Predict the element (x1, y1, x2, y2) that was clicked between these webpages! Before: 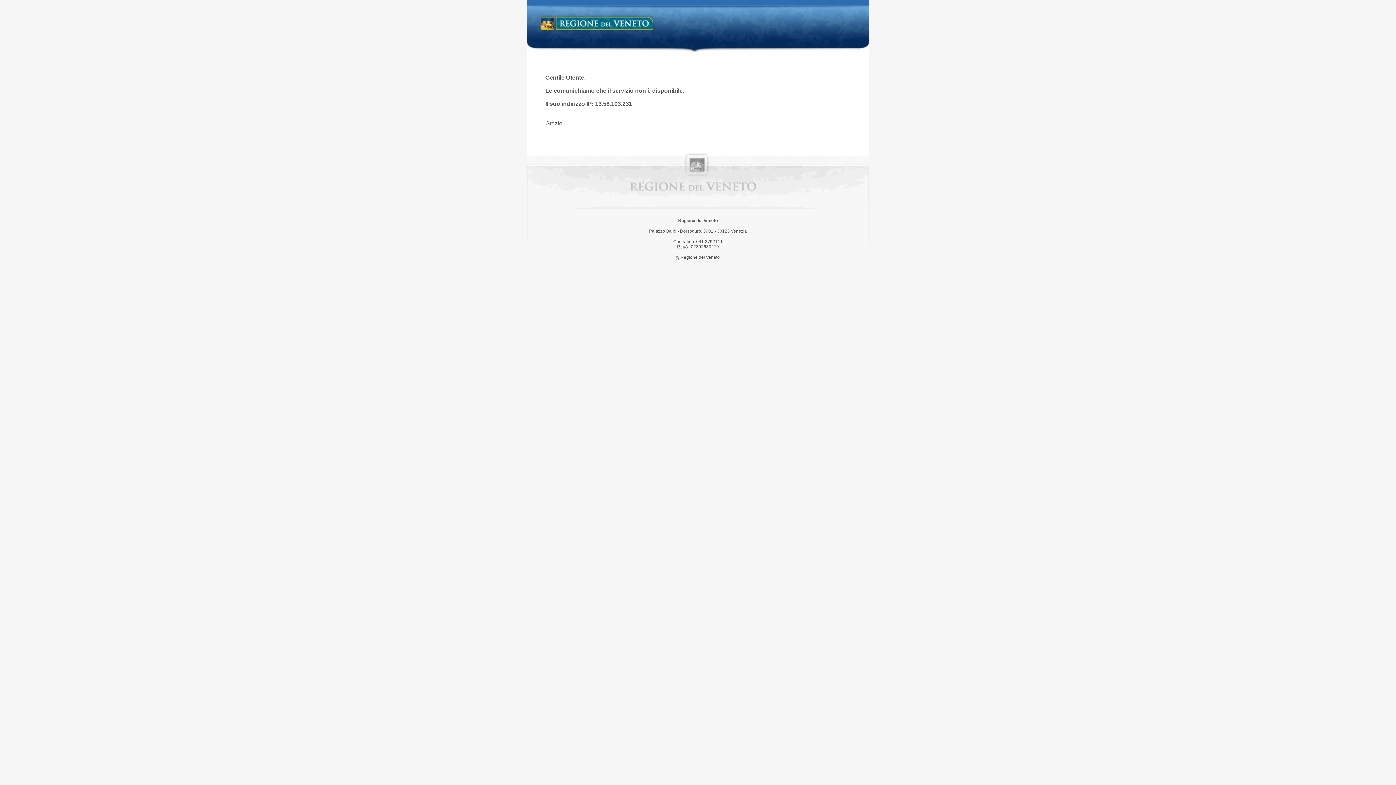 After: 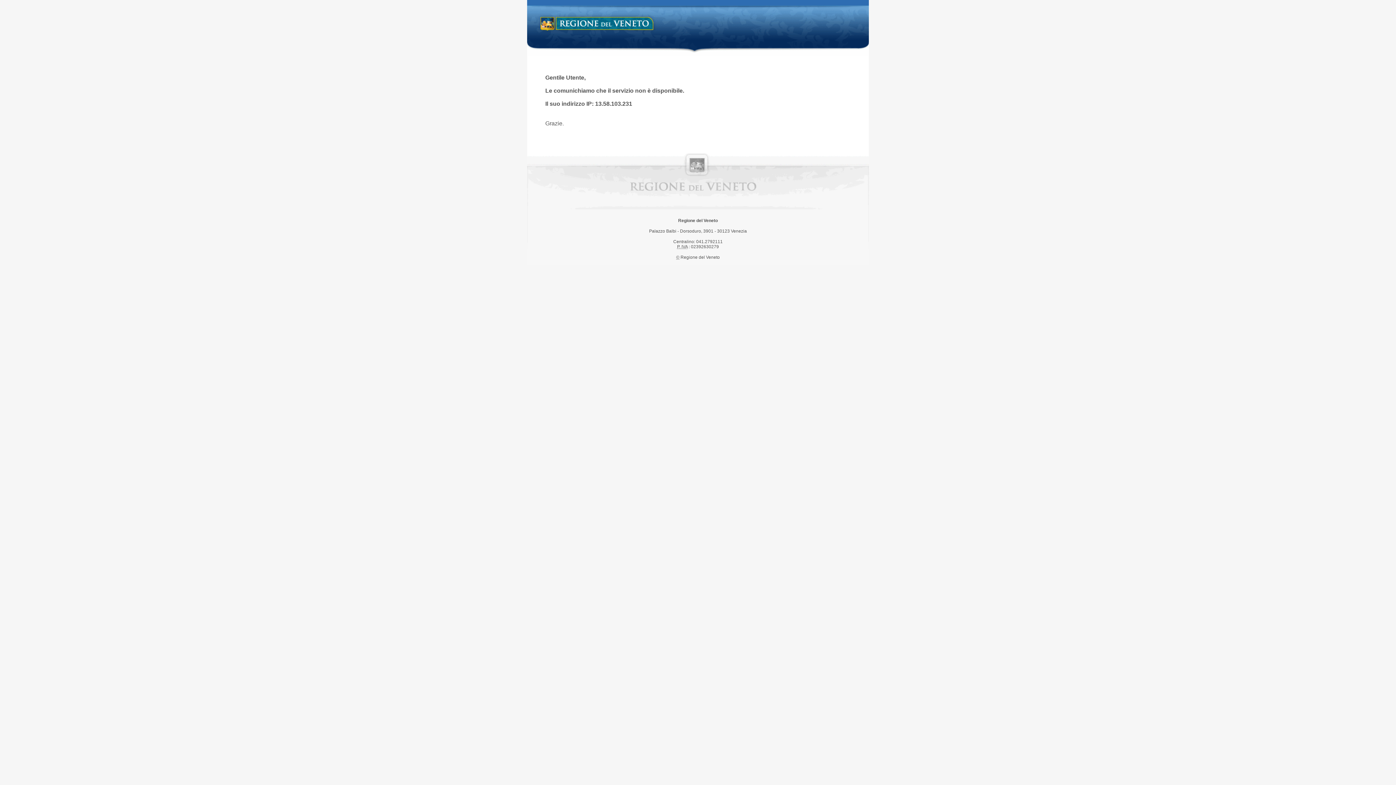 Action: bbox: (538, 14, 658, 34) label: Regione del Veneto